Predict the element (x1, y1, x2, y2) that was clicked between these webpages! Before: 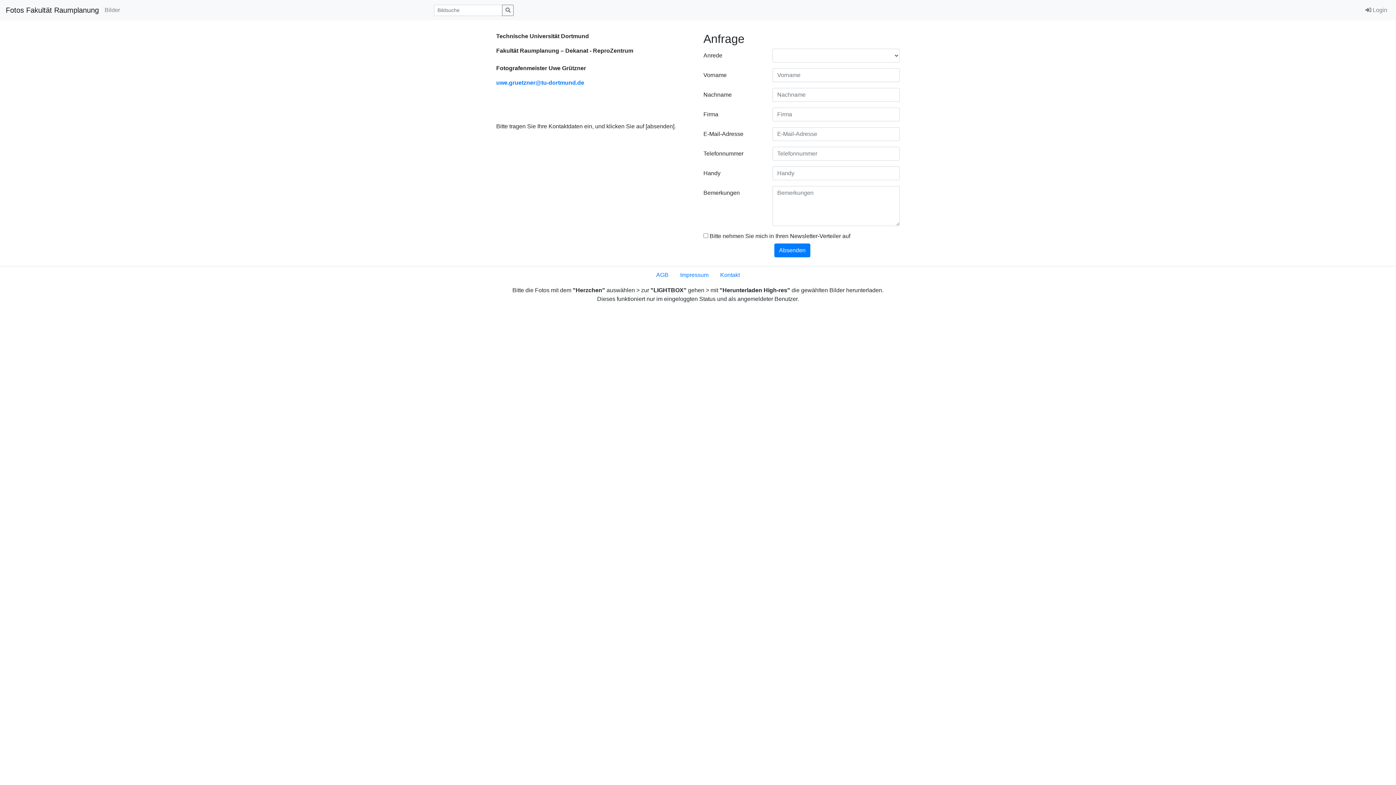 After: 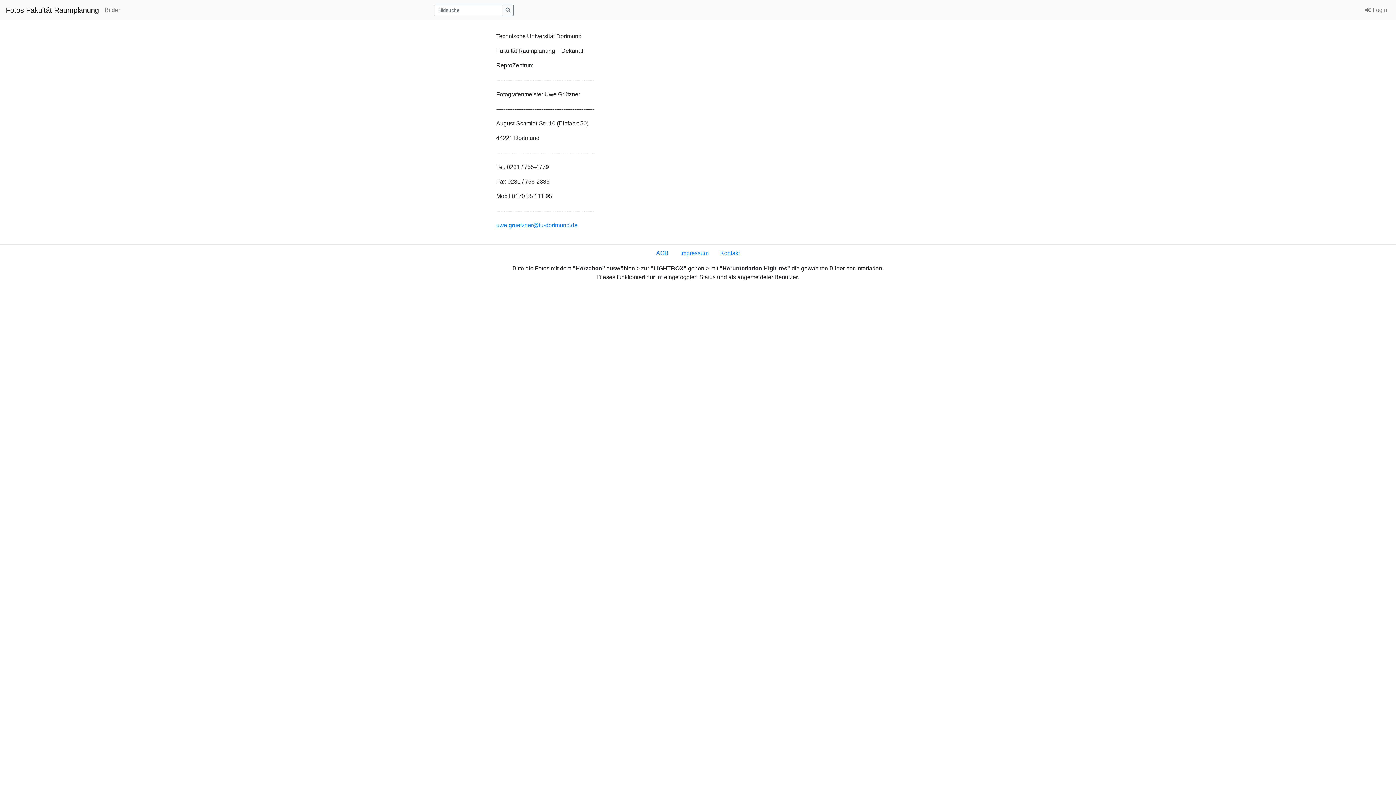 Action: bbox: (674, 268, 714, 282) label: Impressum